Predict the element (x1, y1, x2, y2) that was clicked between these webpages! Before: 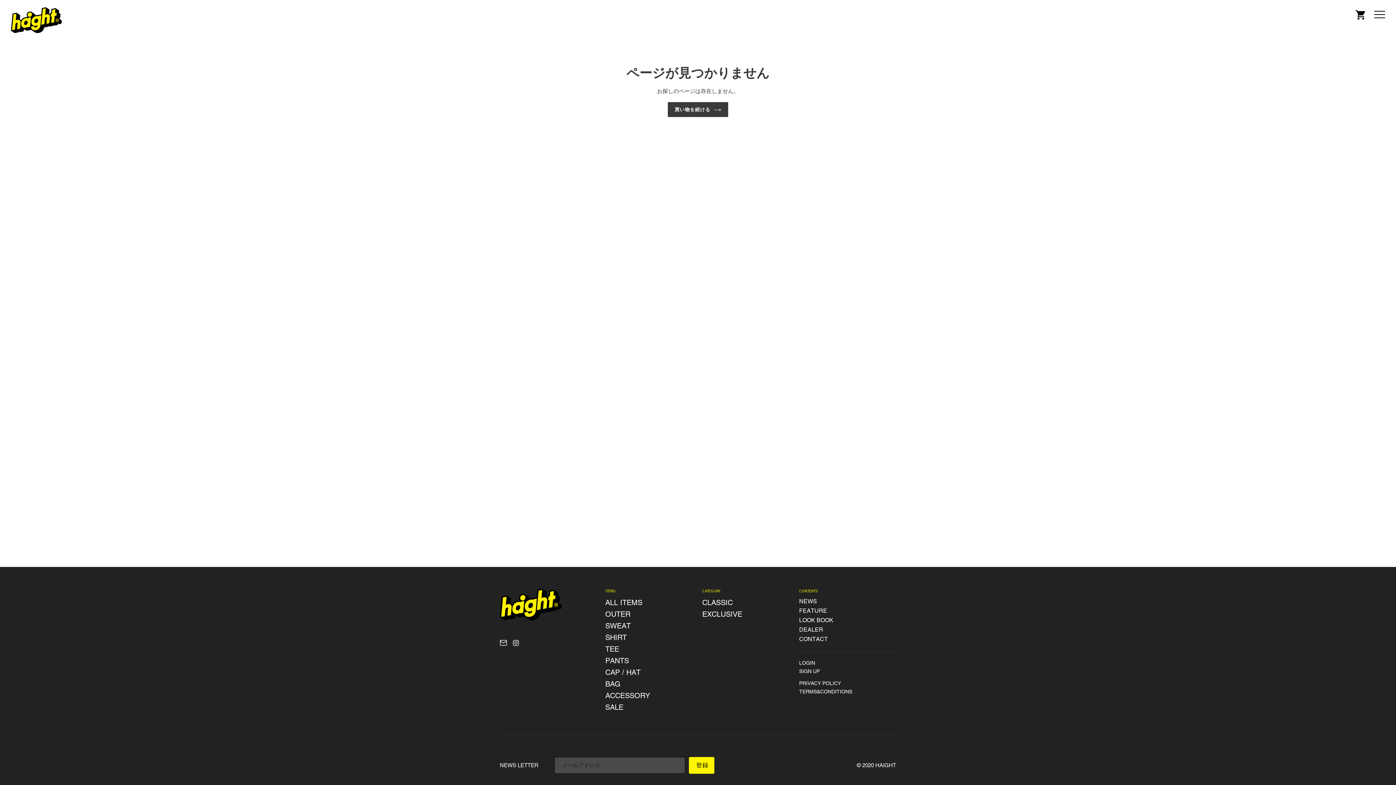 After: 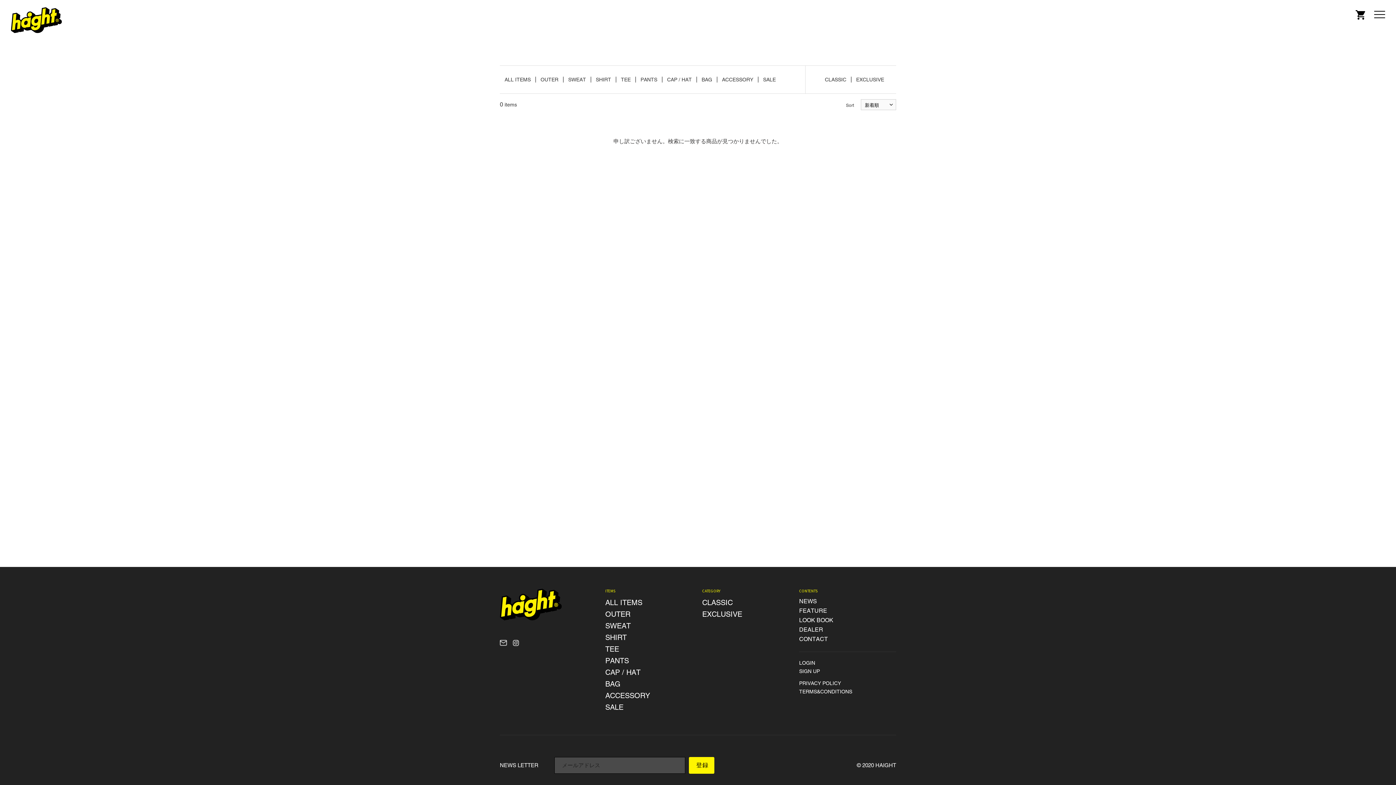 Action: bbox: (605, 703, 623, 712) label: SALE